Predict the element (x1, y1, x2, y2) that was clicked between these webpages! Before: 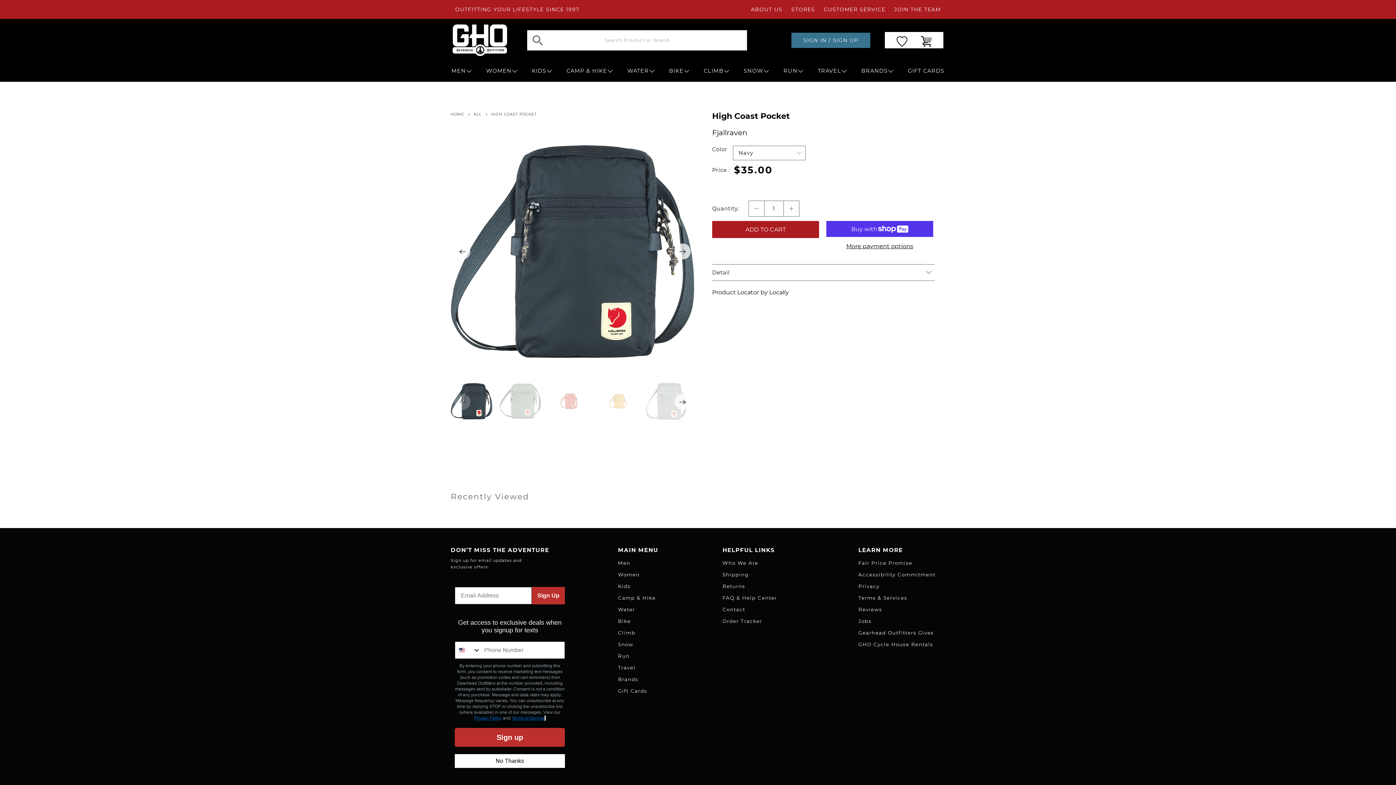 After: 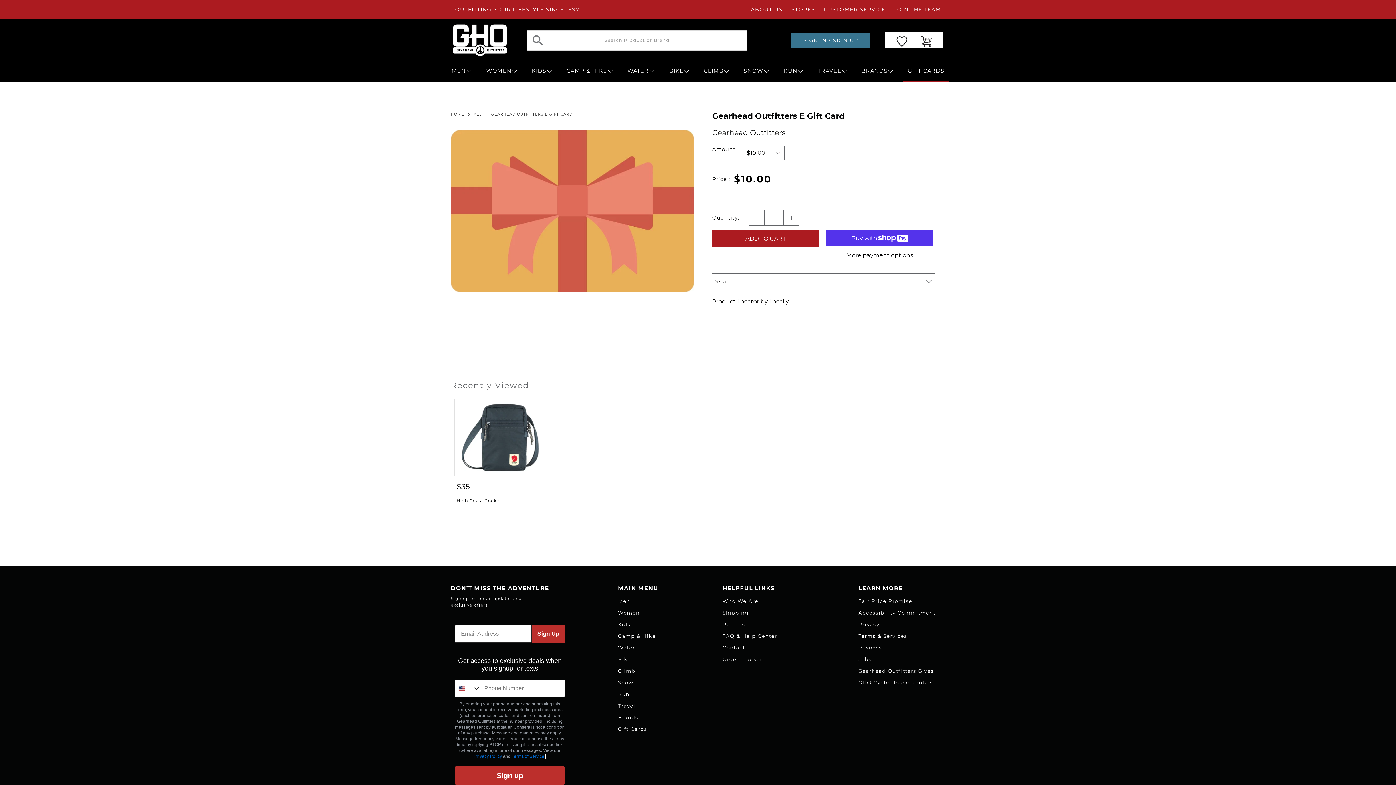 Action: bbox: (618, 688, 647, 694) label: Gift Cards